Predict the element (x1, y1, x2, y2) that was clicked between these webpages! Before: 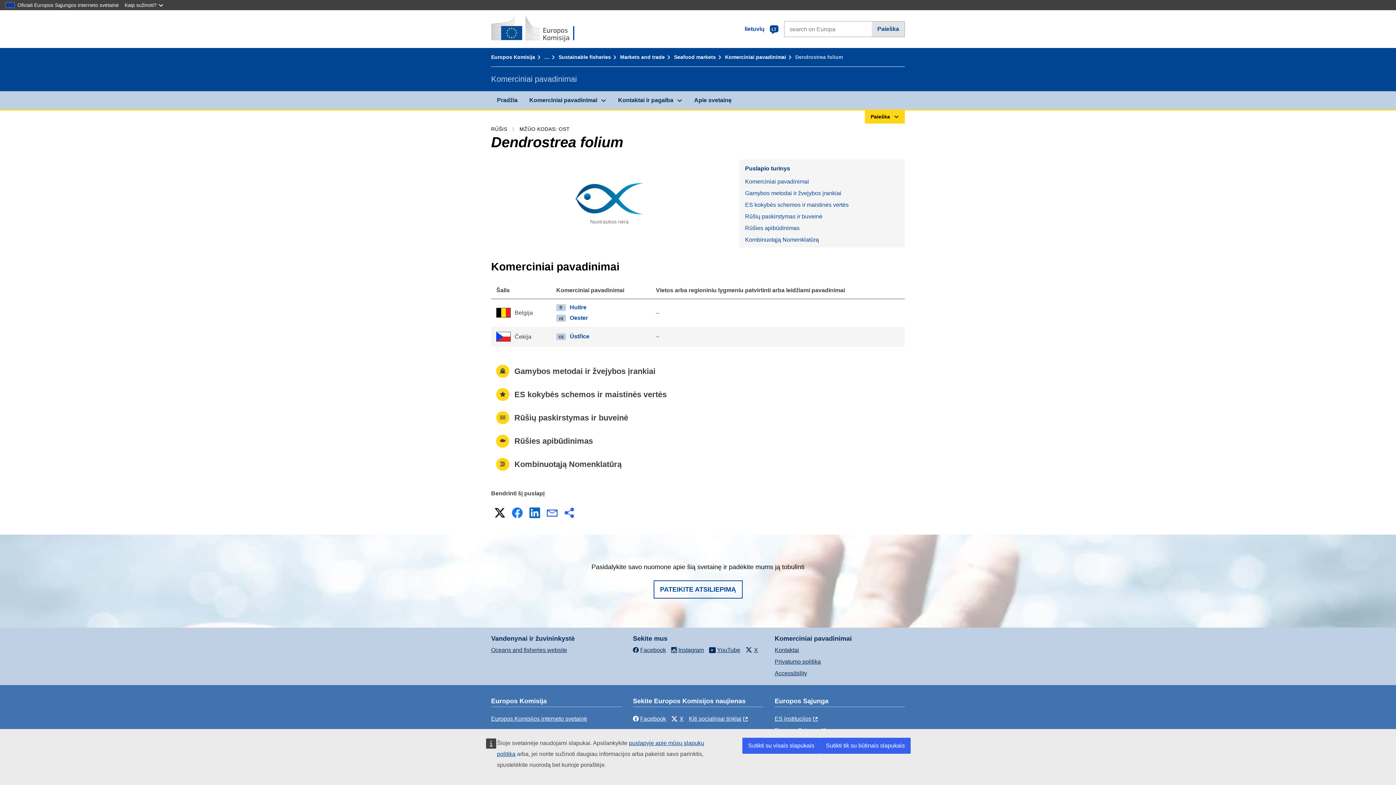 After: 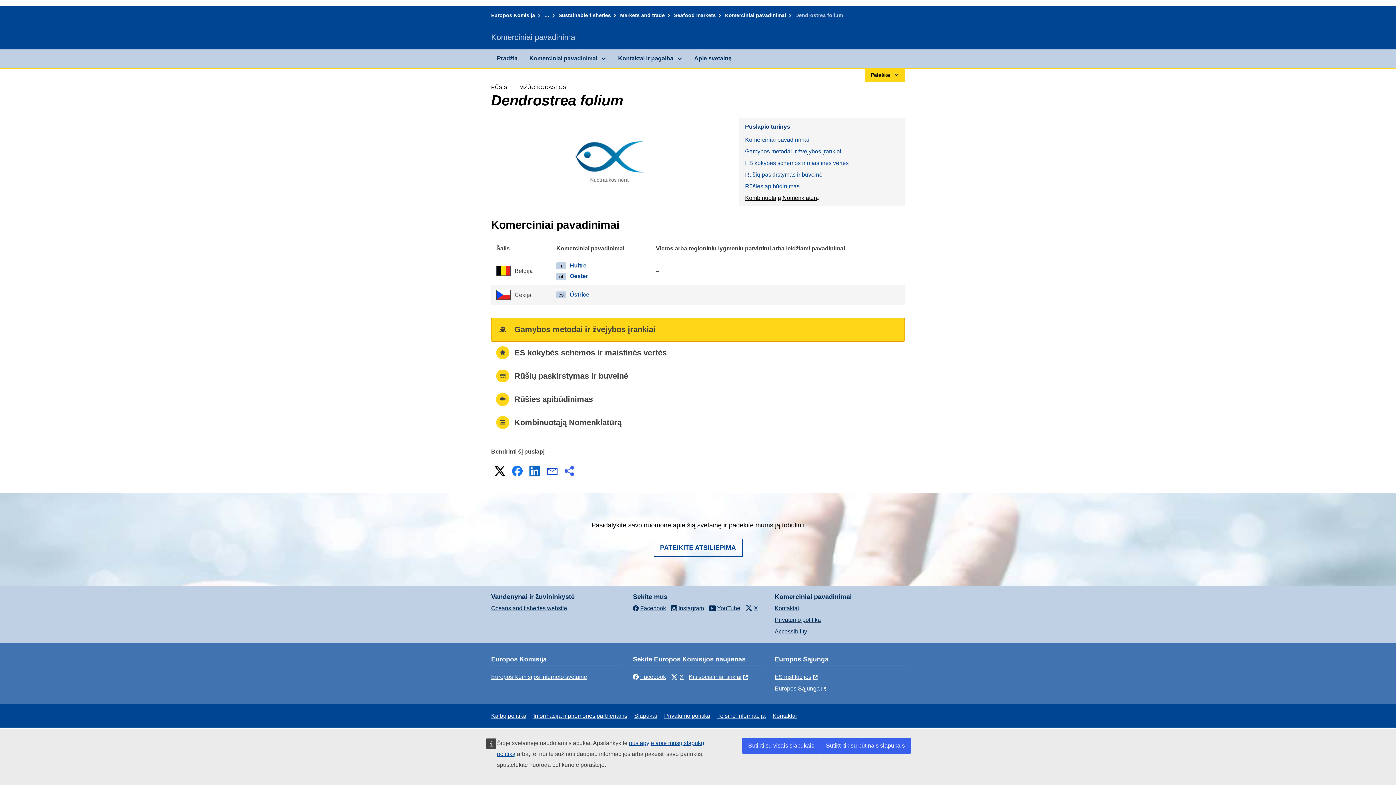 Action: label: Gamybos metodai ir žvejybos įrankiai bbox: (739, 187, 905, 199)